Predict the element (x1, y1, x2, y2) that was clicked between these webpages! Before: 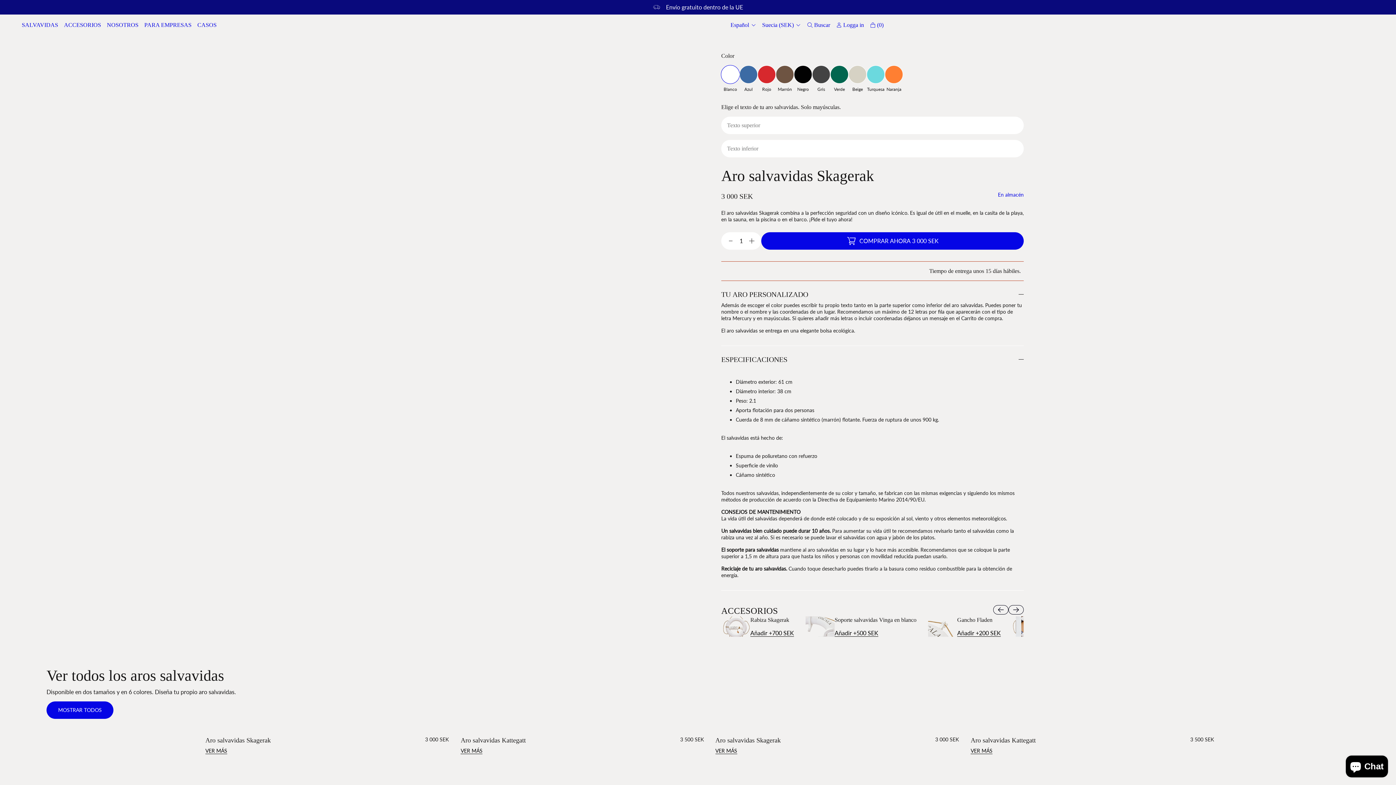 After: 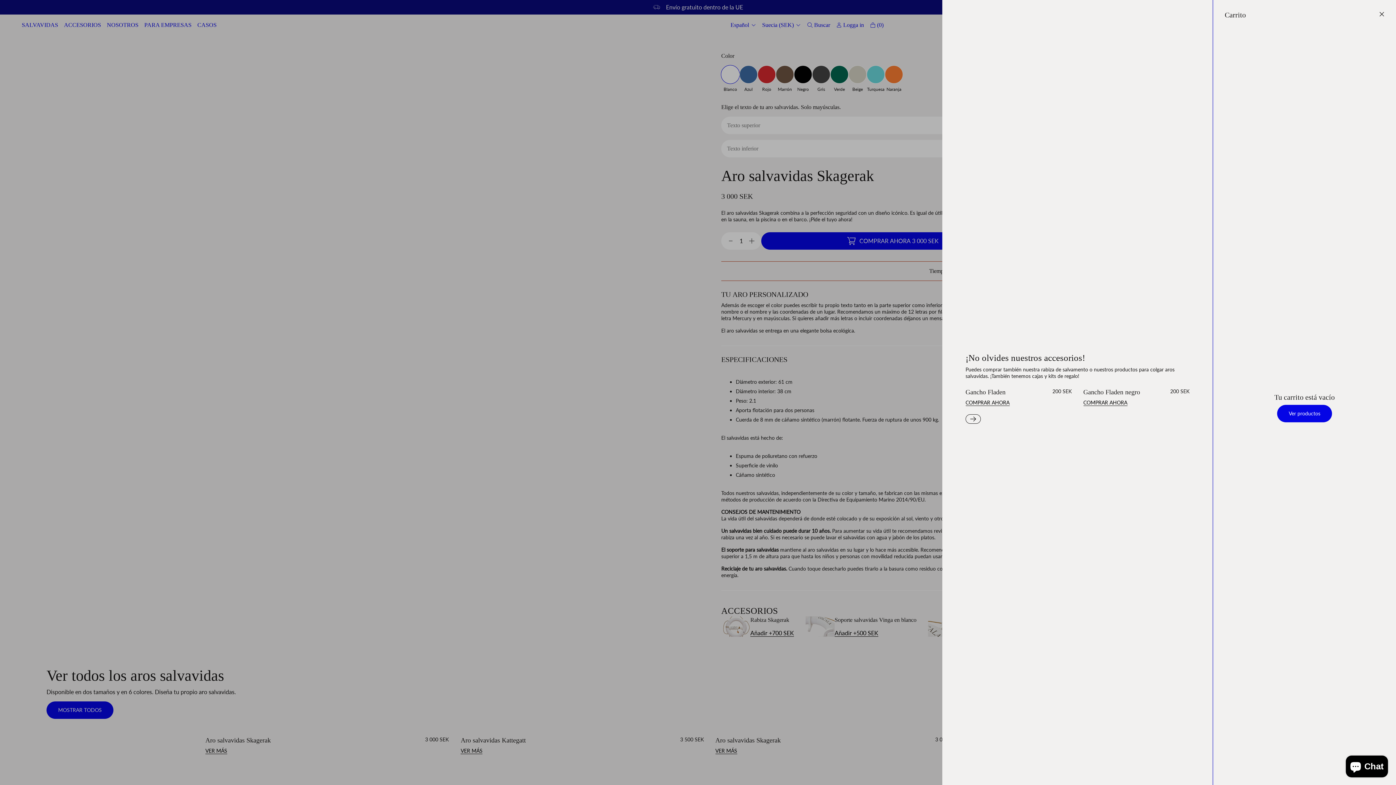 Action: bbox: (870, 21, 883, 28) label: Cart